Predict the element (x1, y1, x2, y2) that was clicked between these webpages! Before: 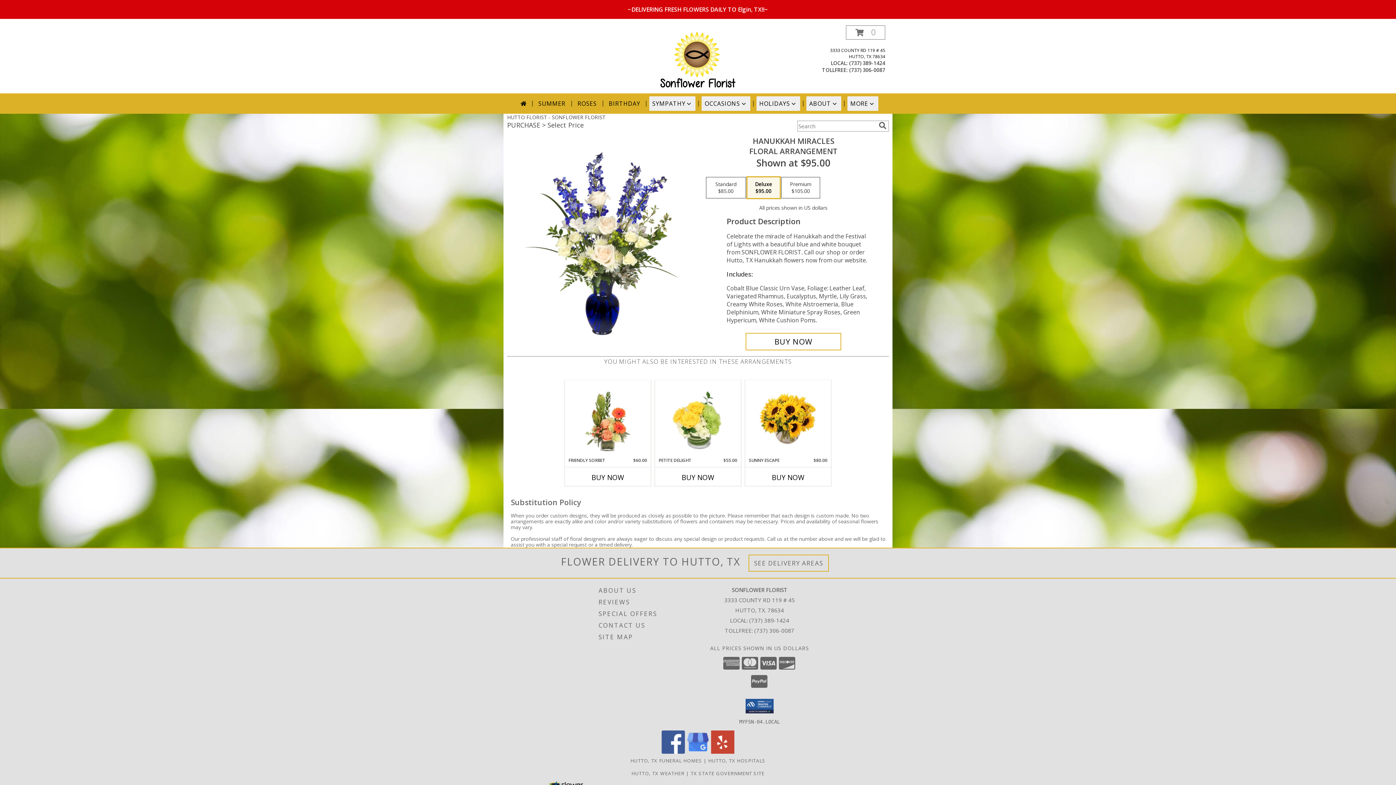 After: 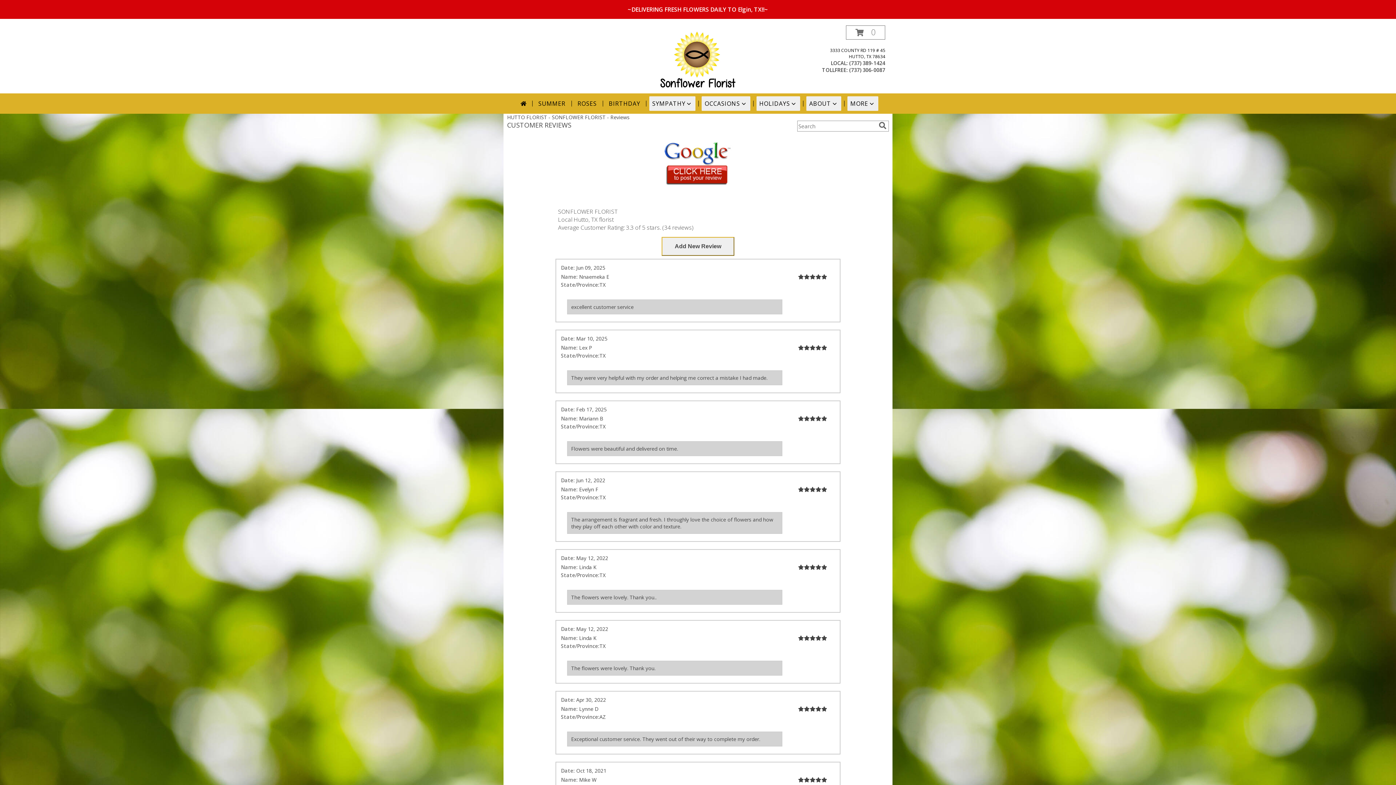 Action: bbox: (598, 596, 704, 608) label: REVIEWS